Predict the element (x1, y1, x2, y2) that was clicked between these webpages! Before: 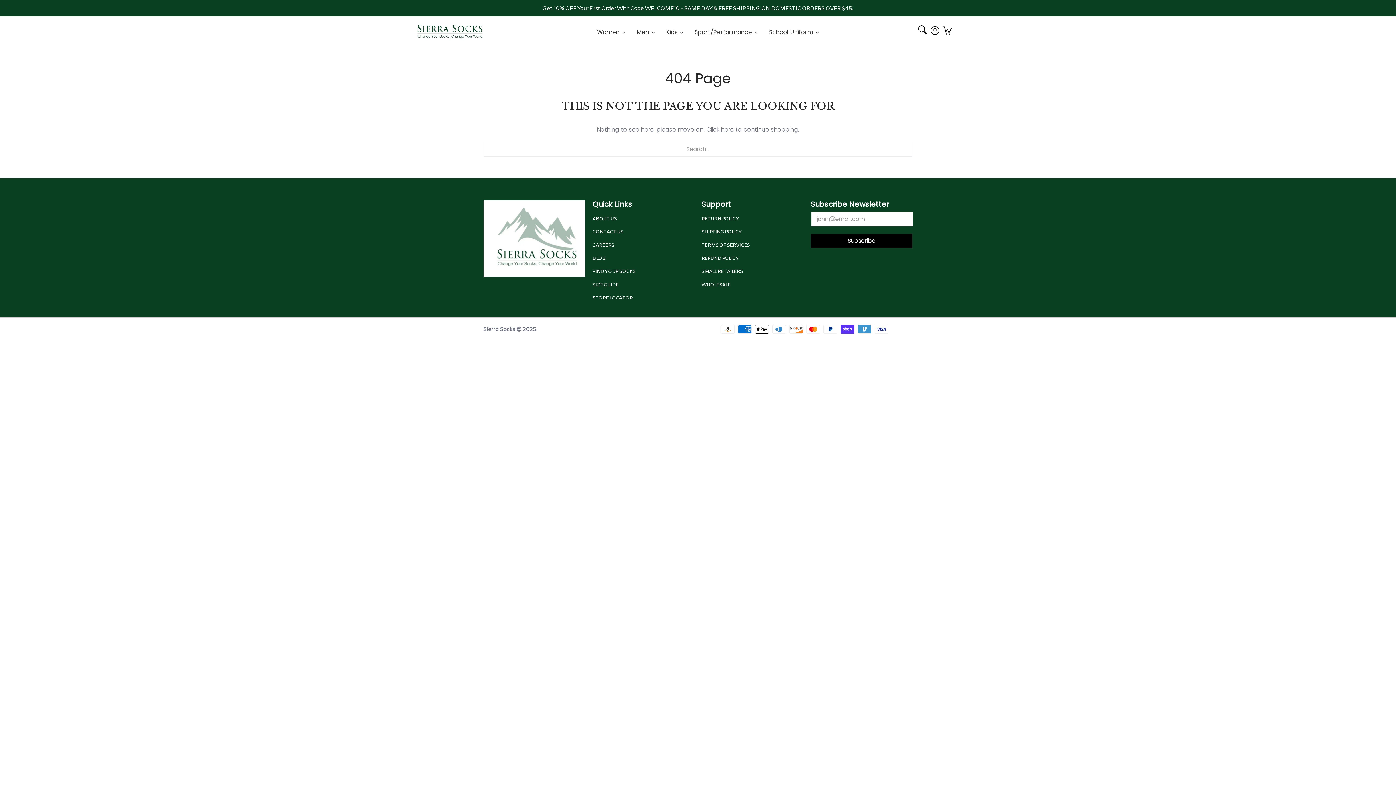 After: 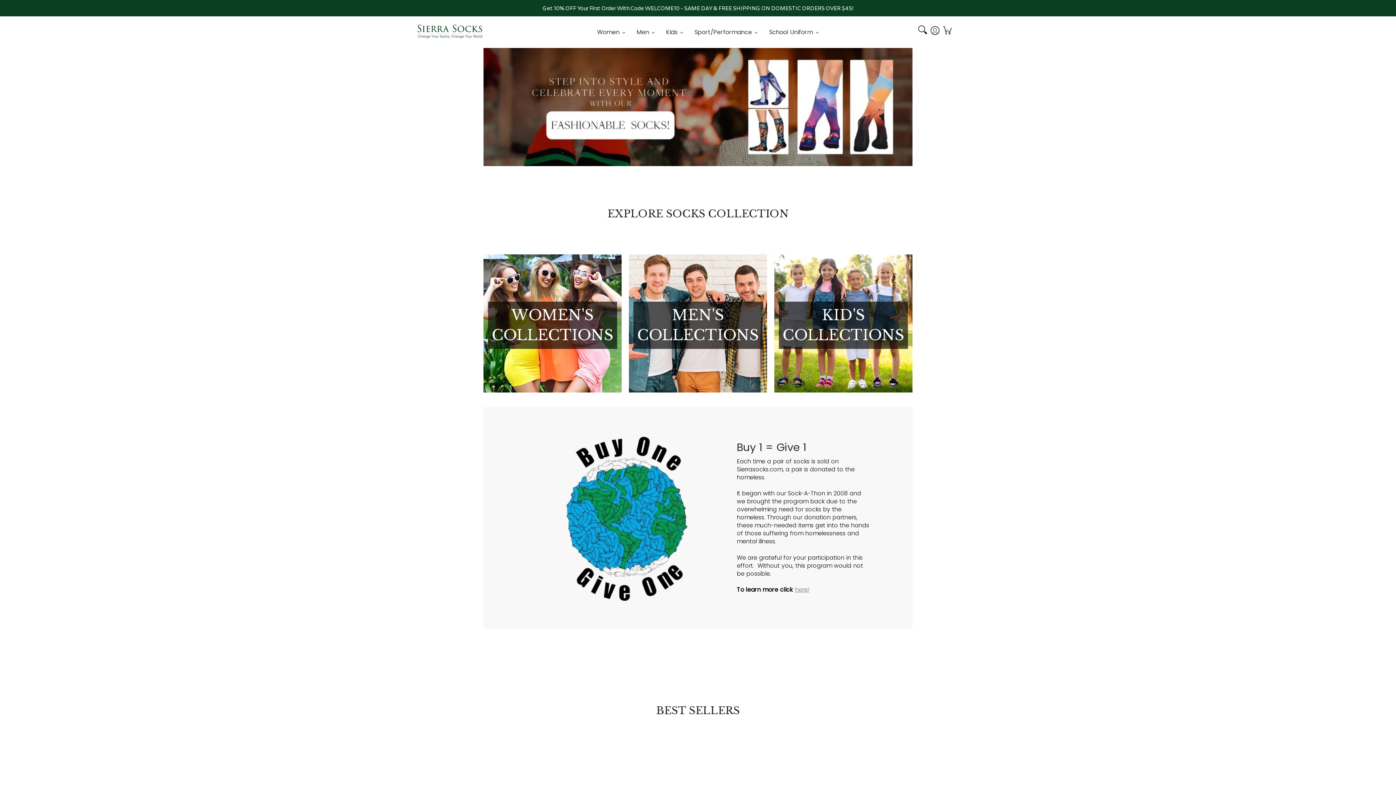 Action: bbox: (410, 16, 490, 48)